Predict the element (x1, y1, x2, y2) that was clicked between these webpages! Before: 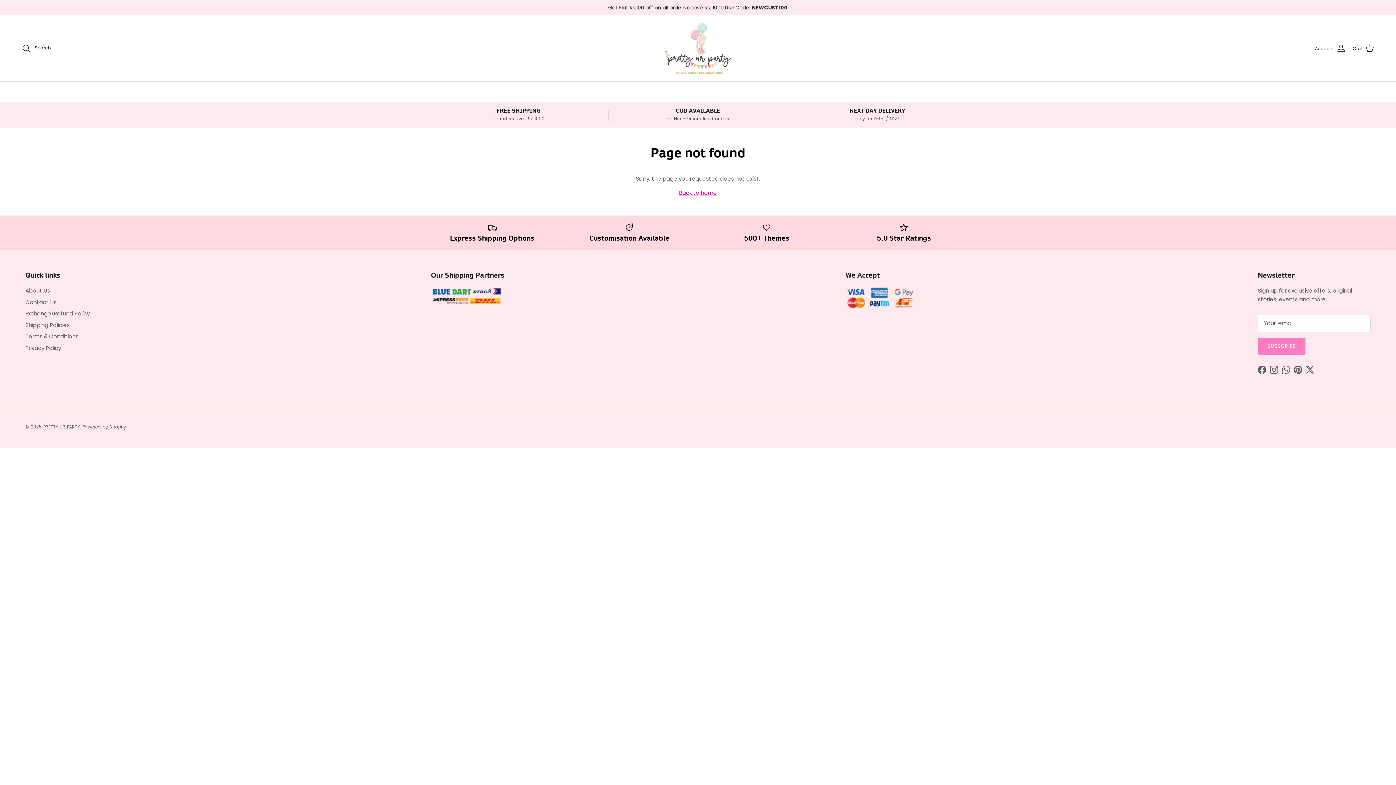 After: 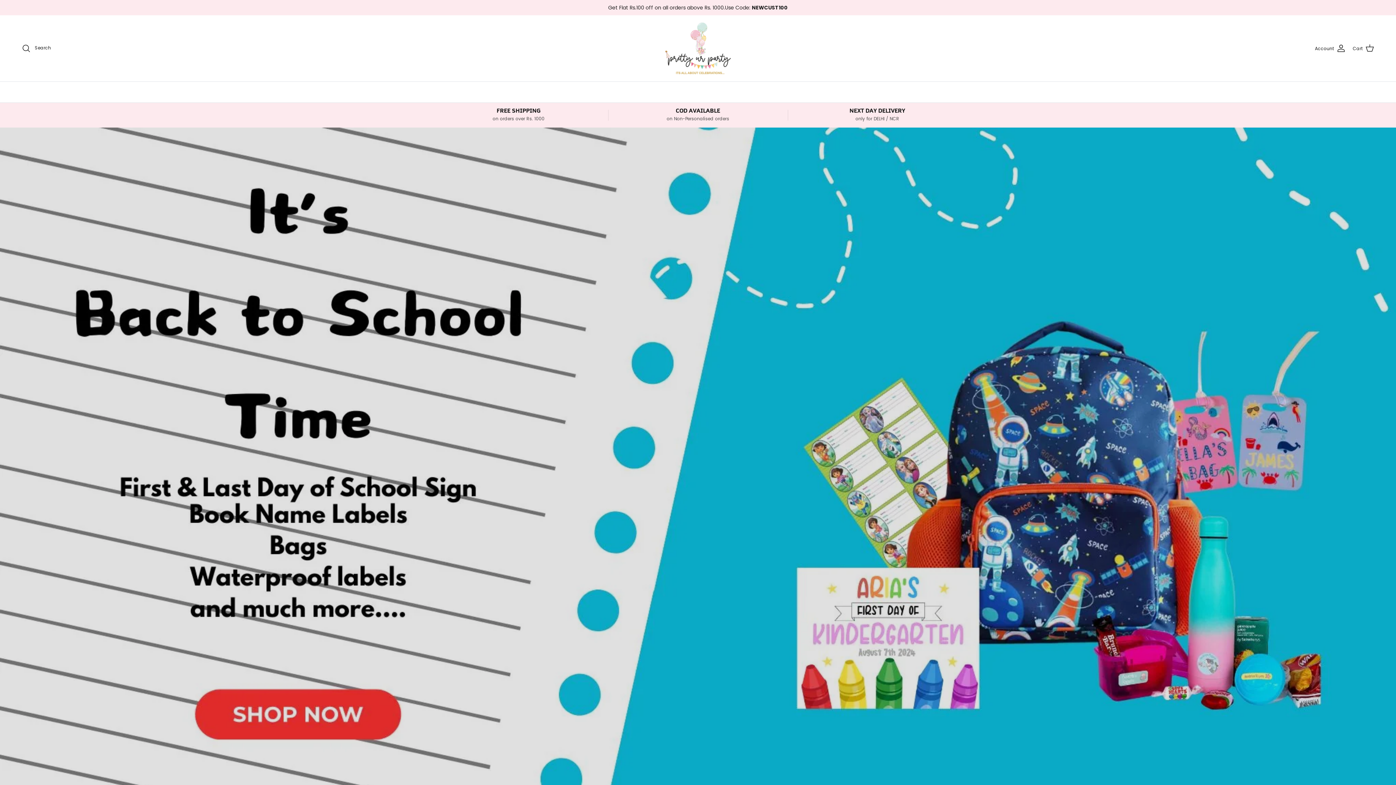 Action: bbox: (43, 424, 80, 430) label: PRETTY UR PARTY